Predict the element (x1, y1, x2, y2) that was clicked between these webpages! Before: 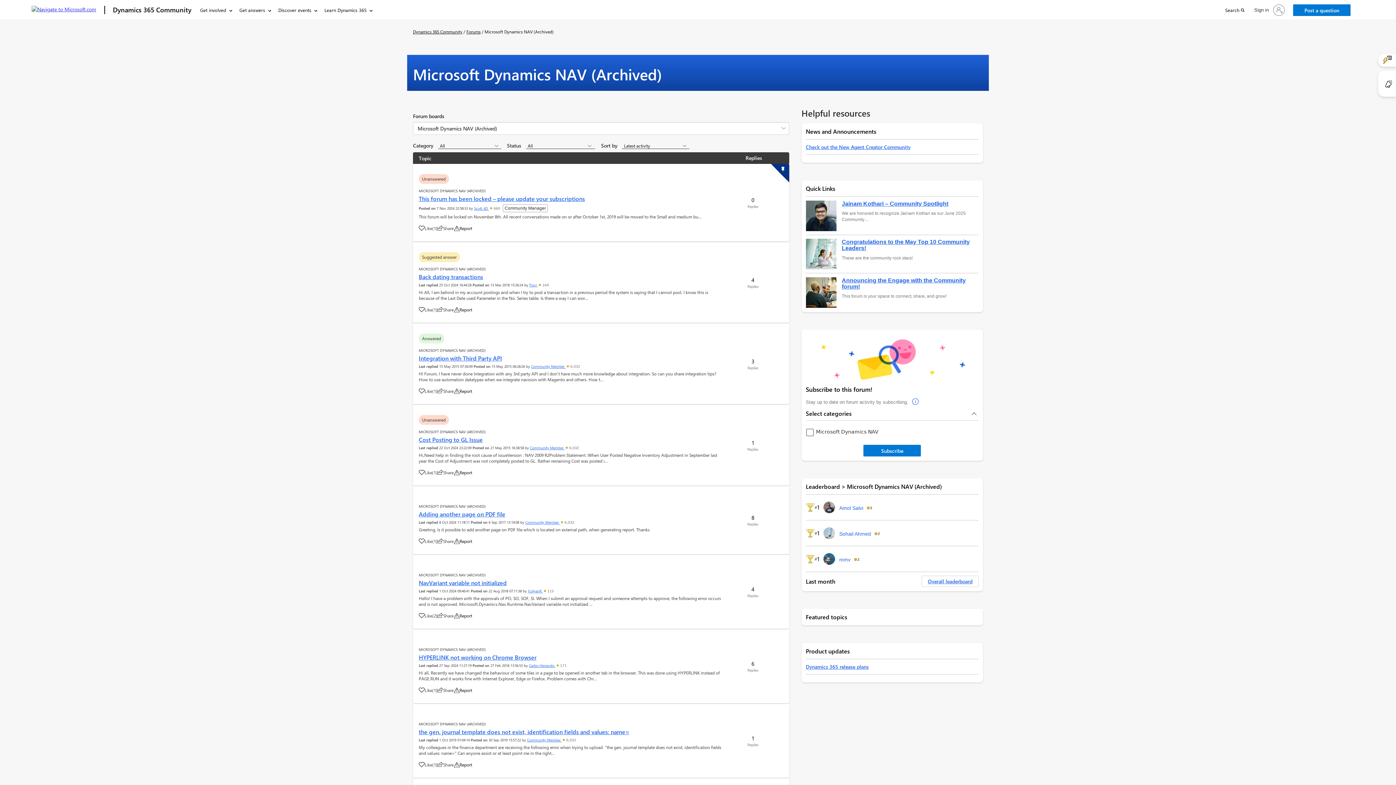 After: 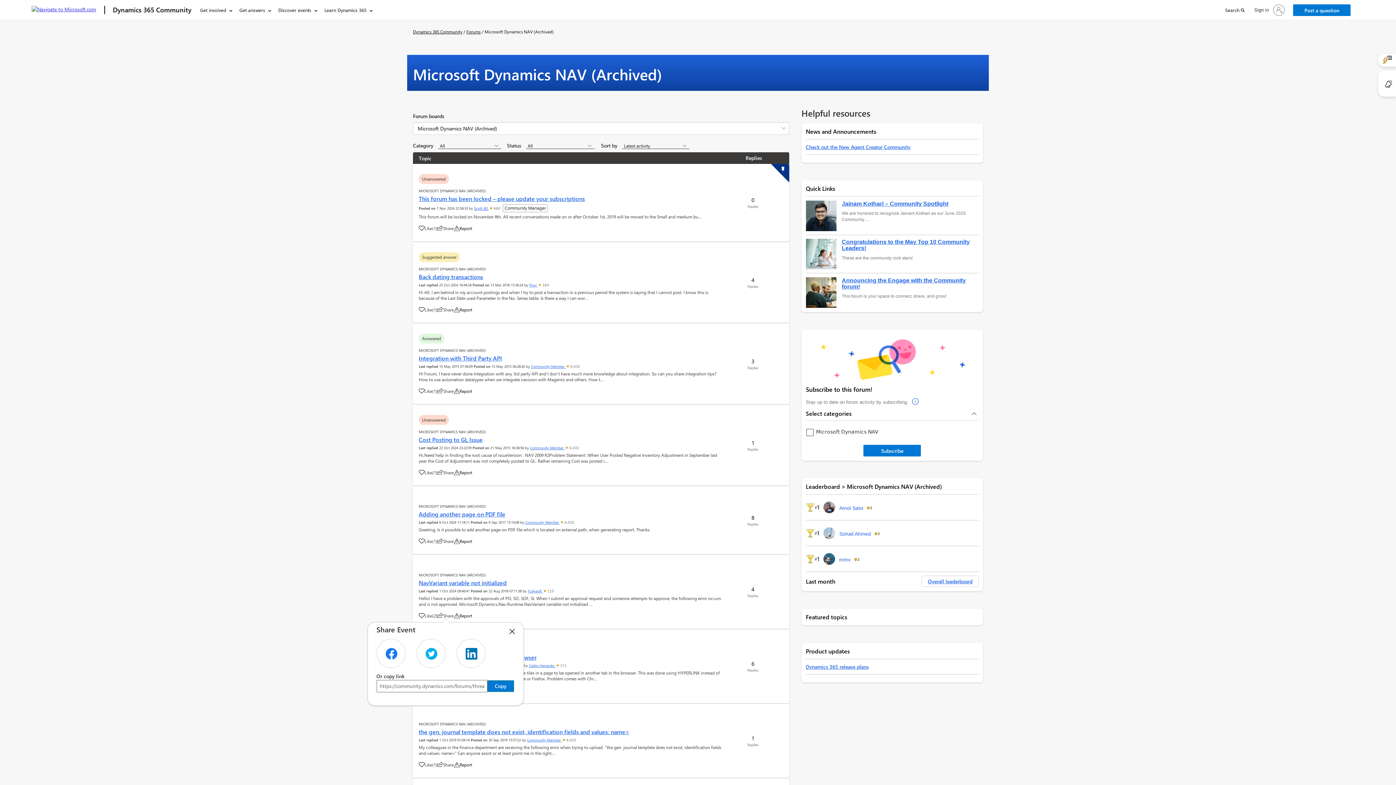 Action: label: Share bbox: (437, 613, 453, 618)